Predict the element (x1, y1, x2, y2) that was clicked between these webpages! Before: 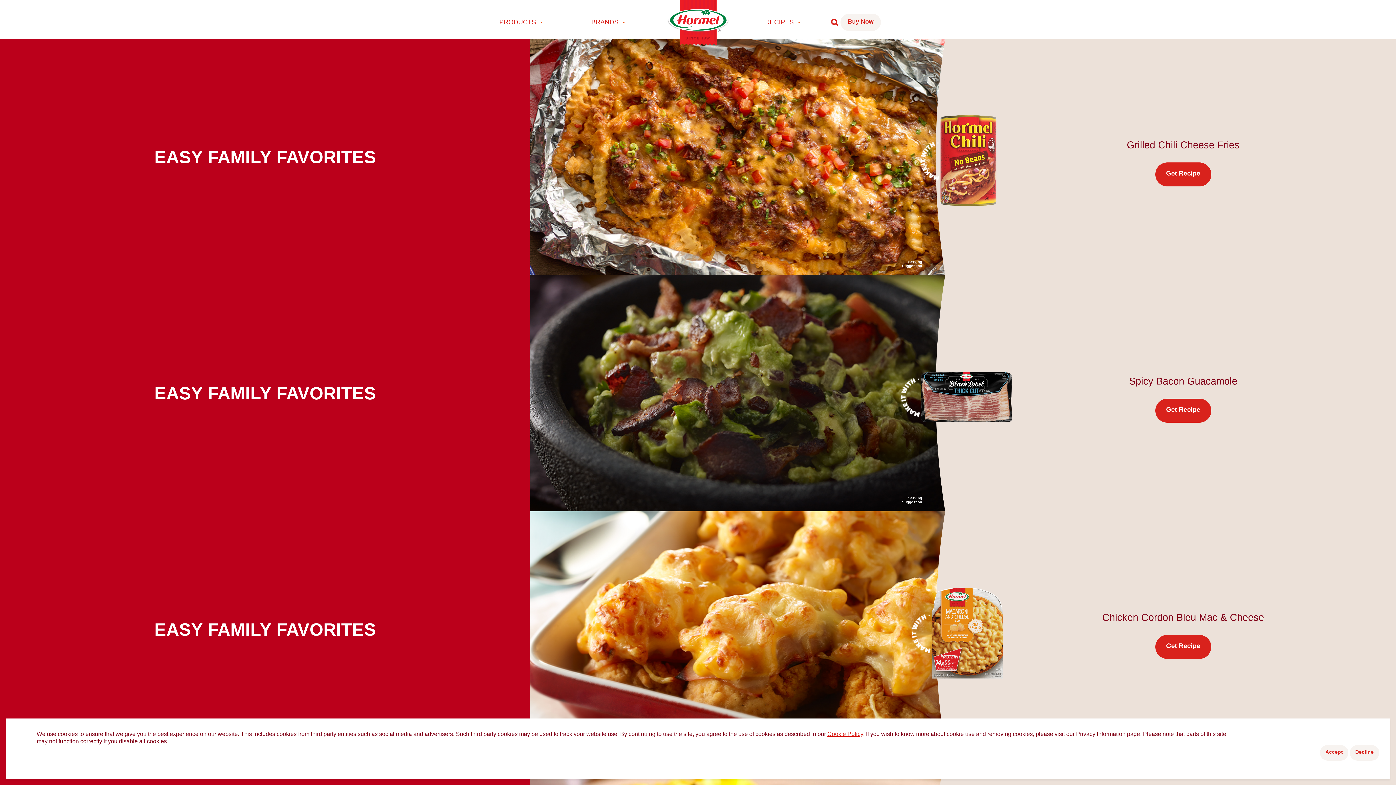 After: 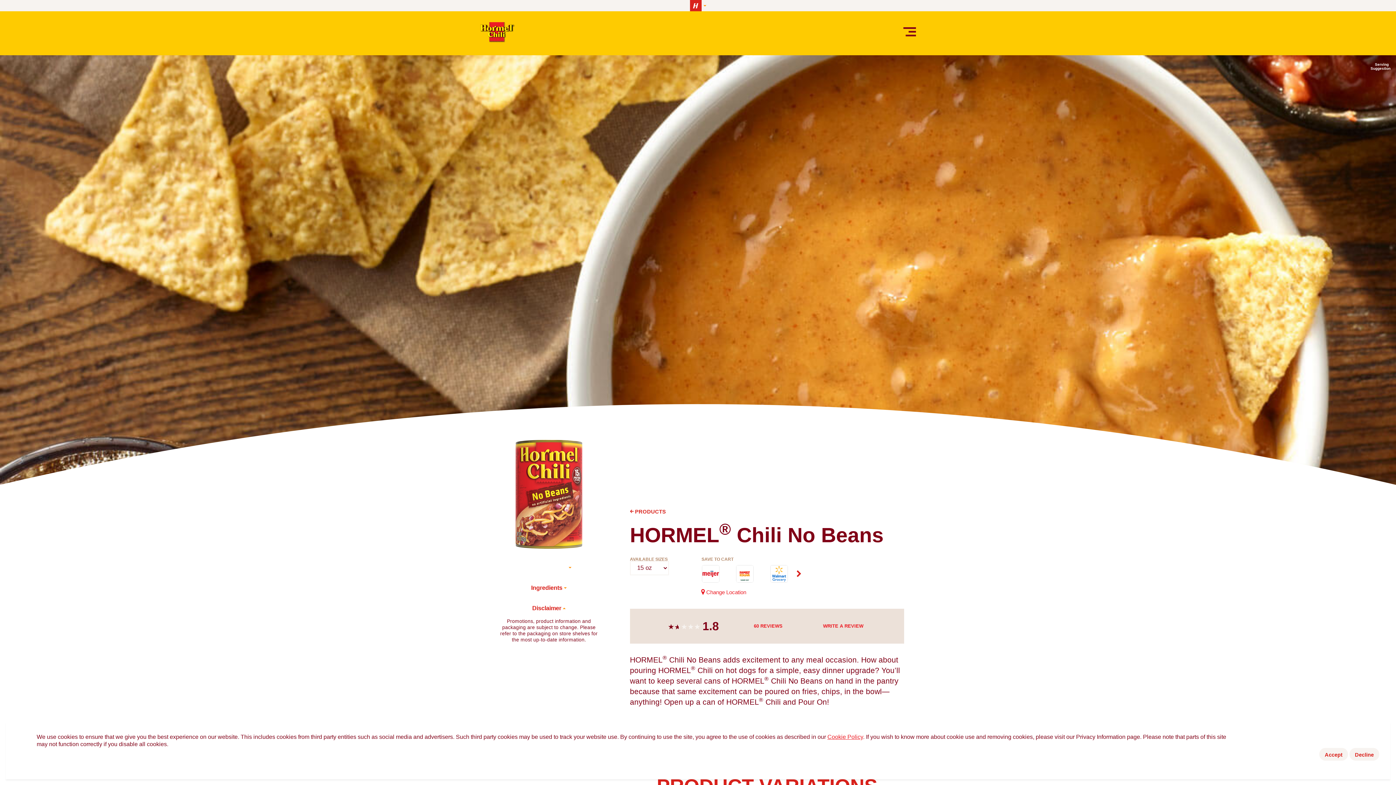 Action: bbox: (940, 115, 996, 206)